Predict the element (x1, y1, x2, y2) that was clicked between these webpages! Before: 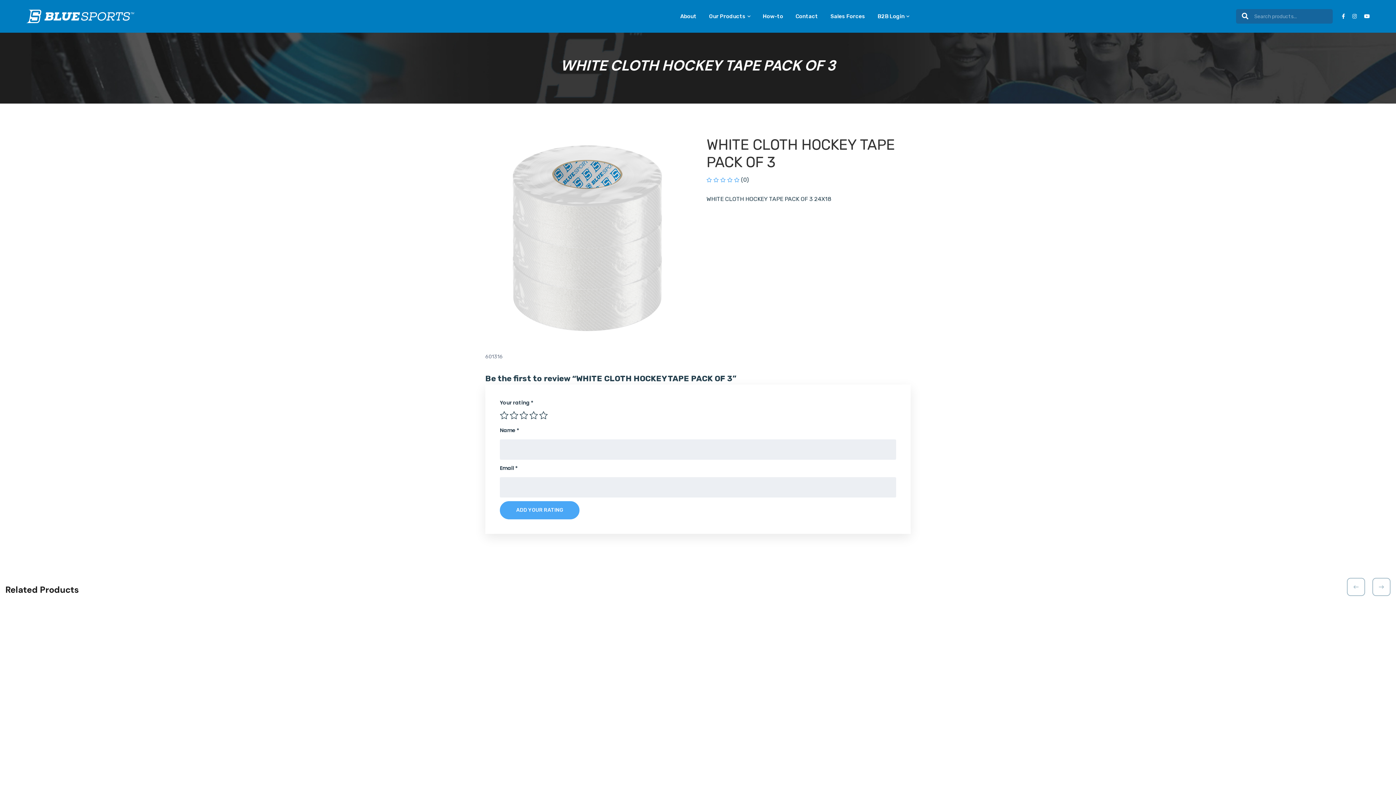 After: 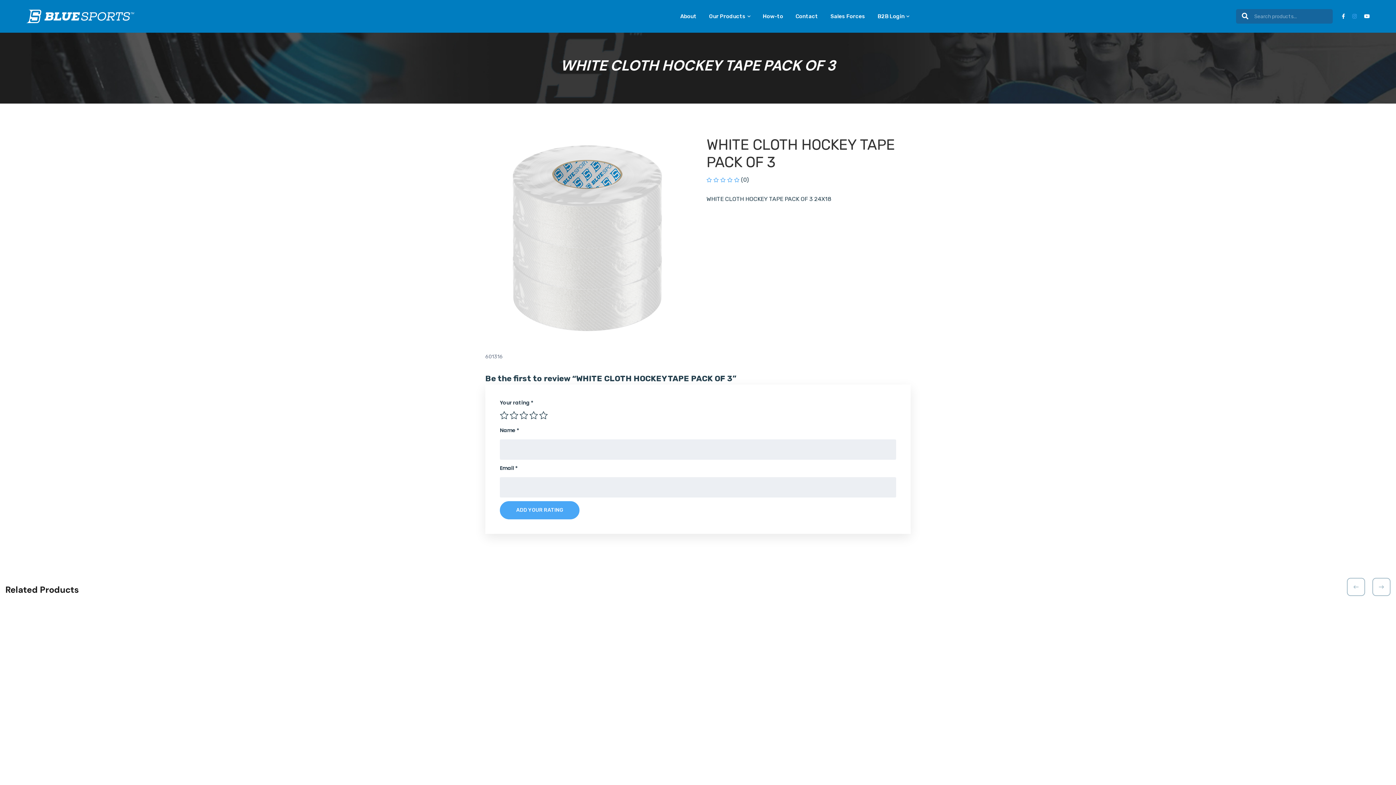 Action: bbox: (1352, 13, 1357, 19)